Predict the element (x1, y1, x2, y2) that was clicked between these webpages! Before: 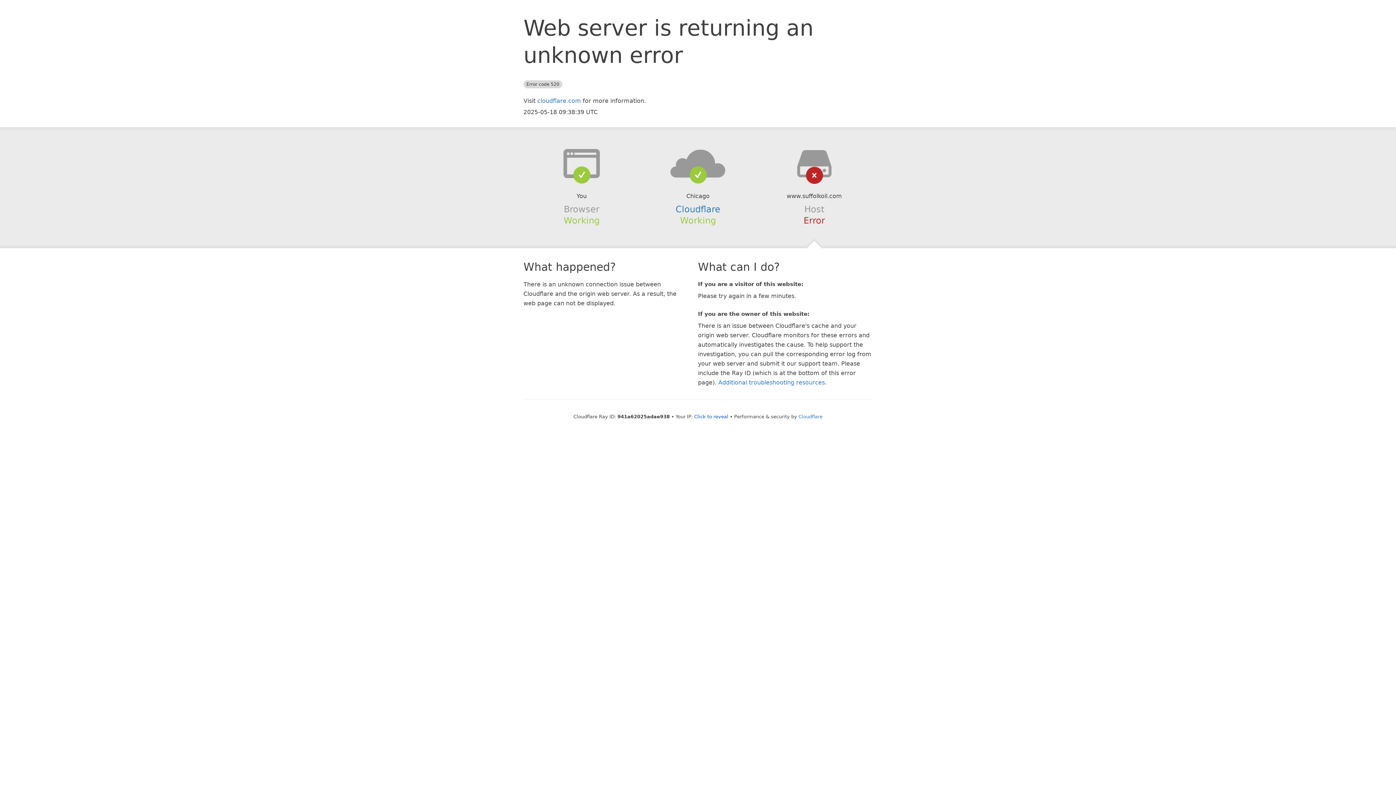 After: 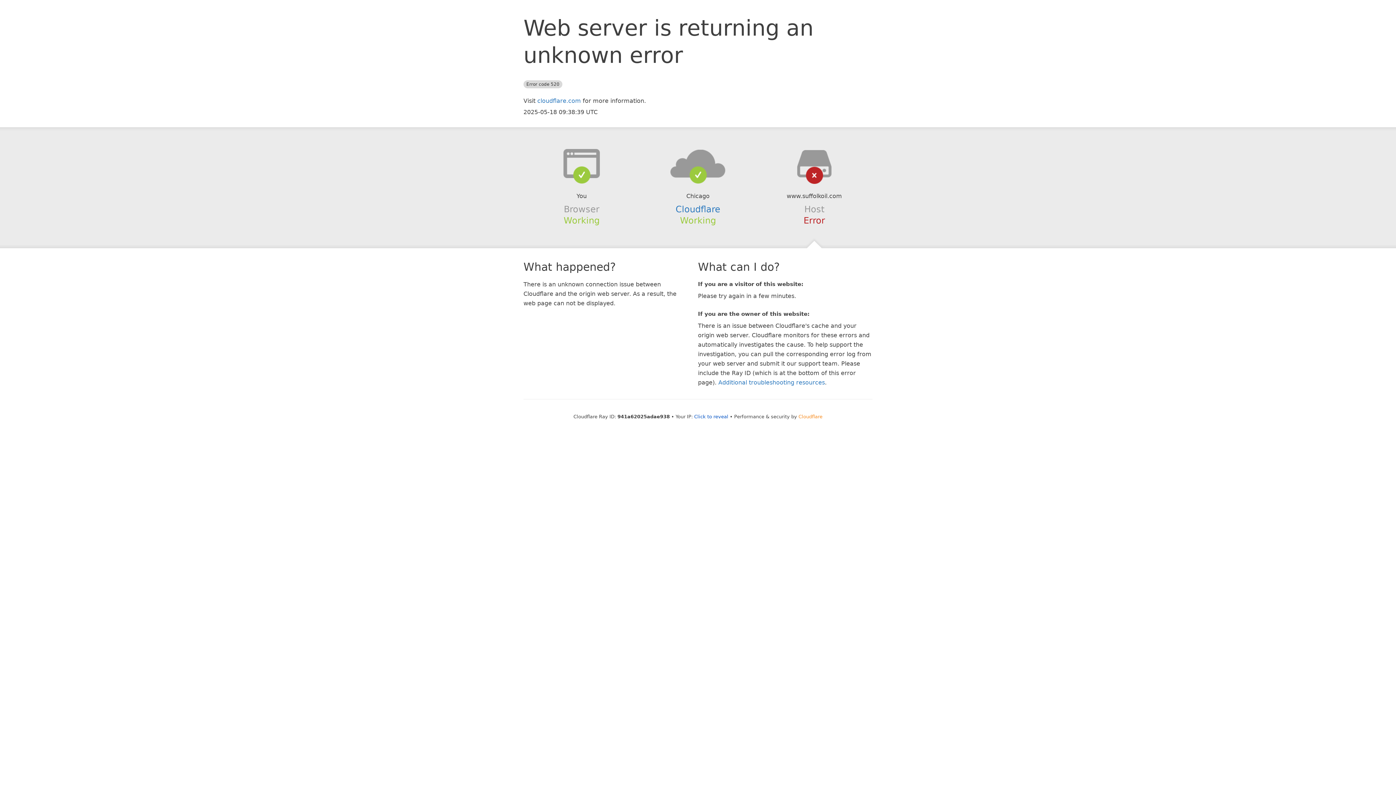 Action: label: Cloudflare bbox: (798, 414, 822, 419)